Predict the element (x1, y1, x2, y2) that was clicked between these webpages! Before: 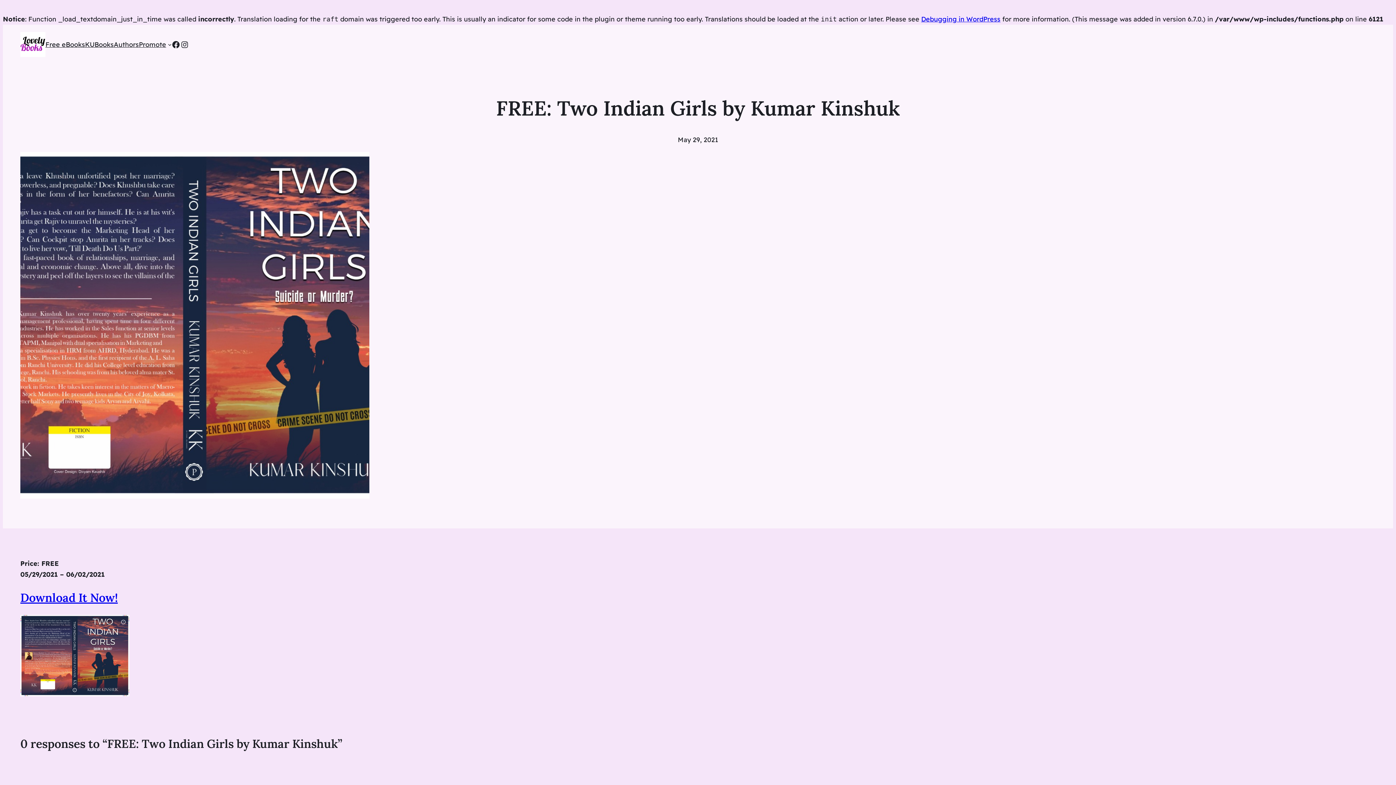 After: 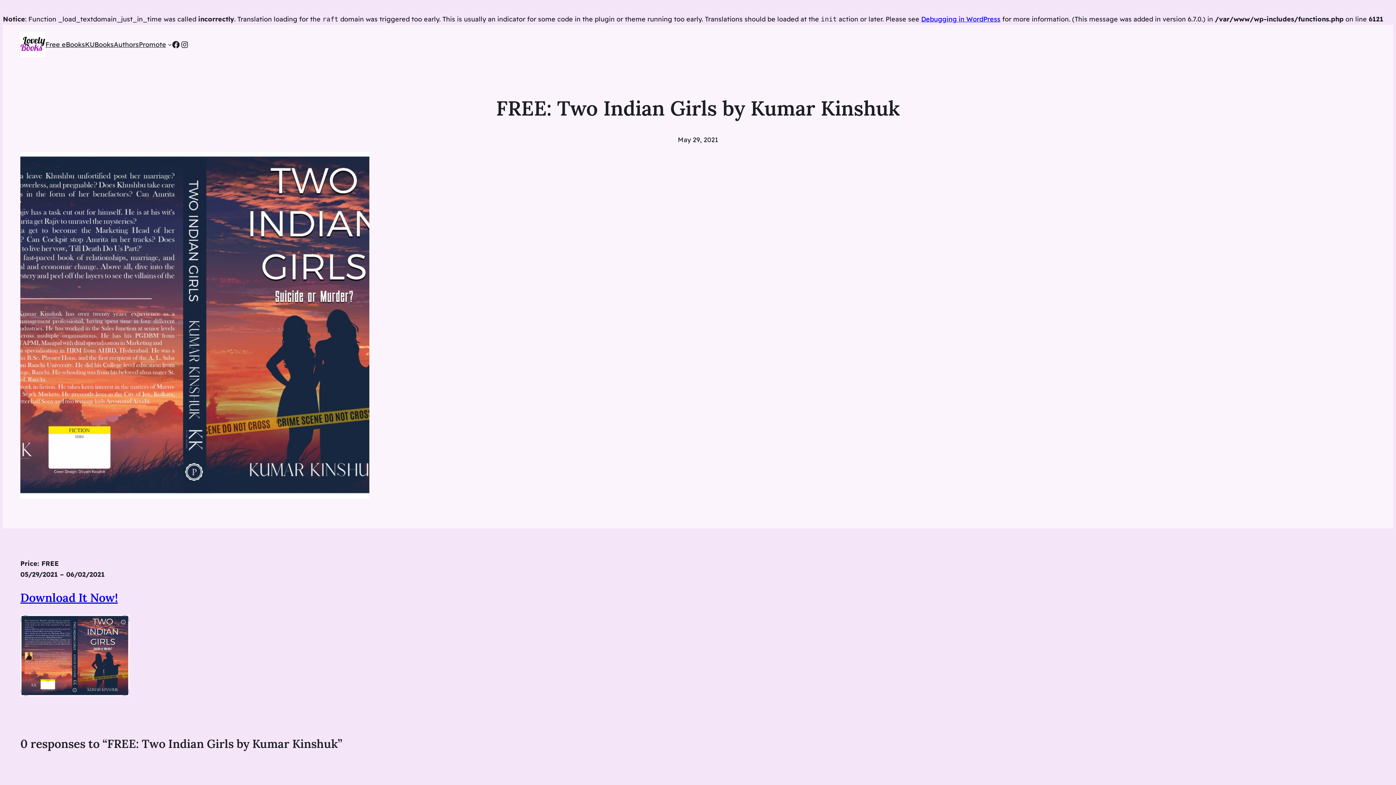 Action: bbox: (20, 690, 129, 698)